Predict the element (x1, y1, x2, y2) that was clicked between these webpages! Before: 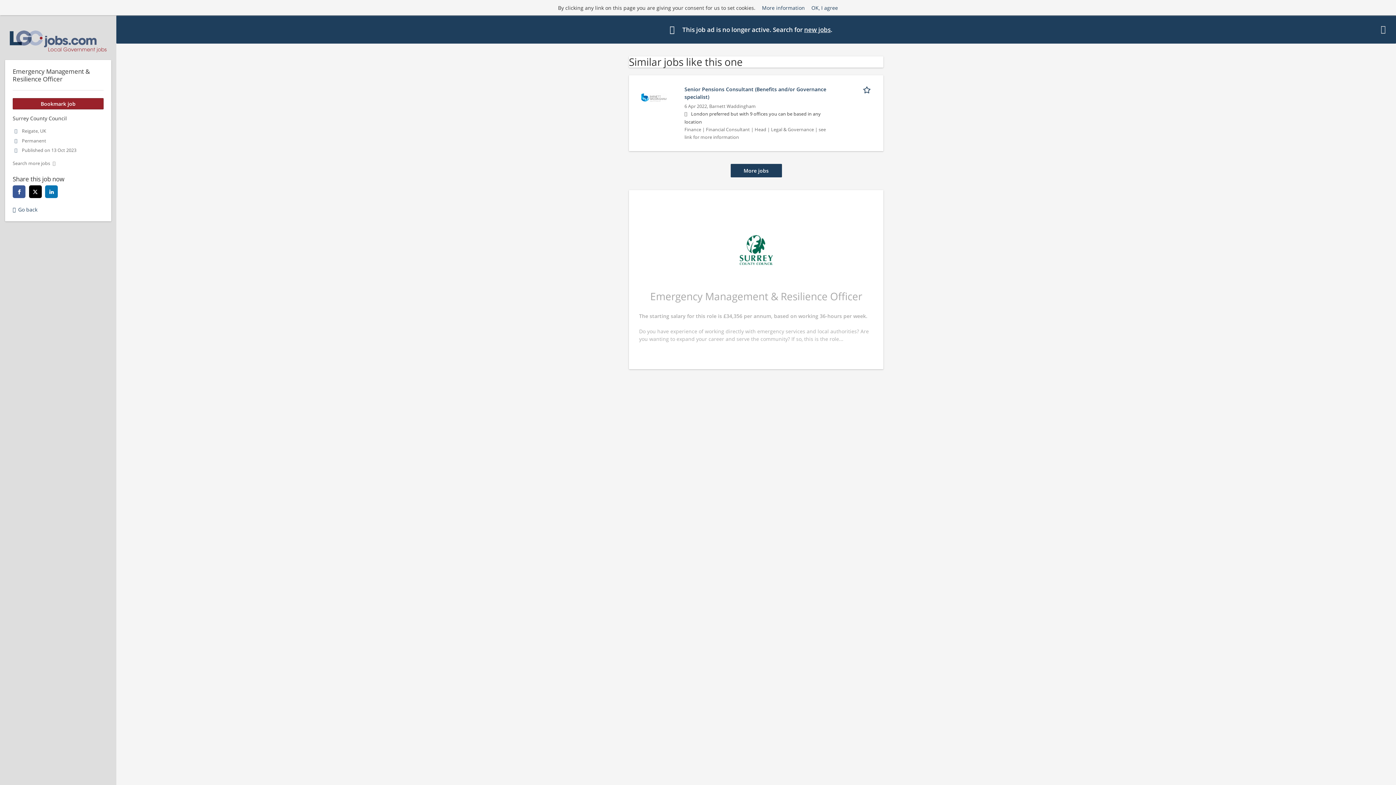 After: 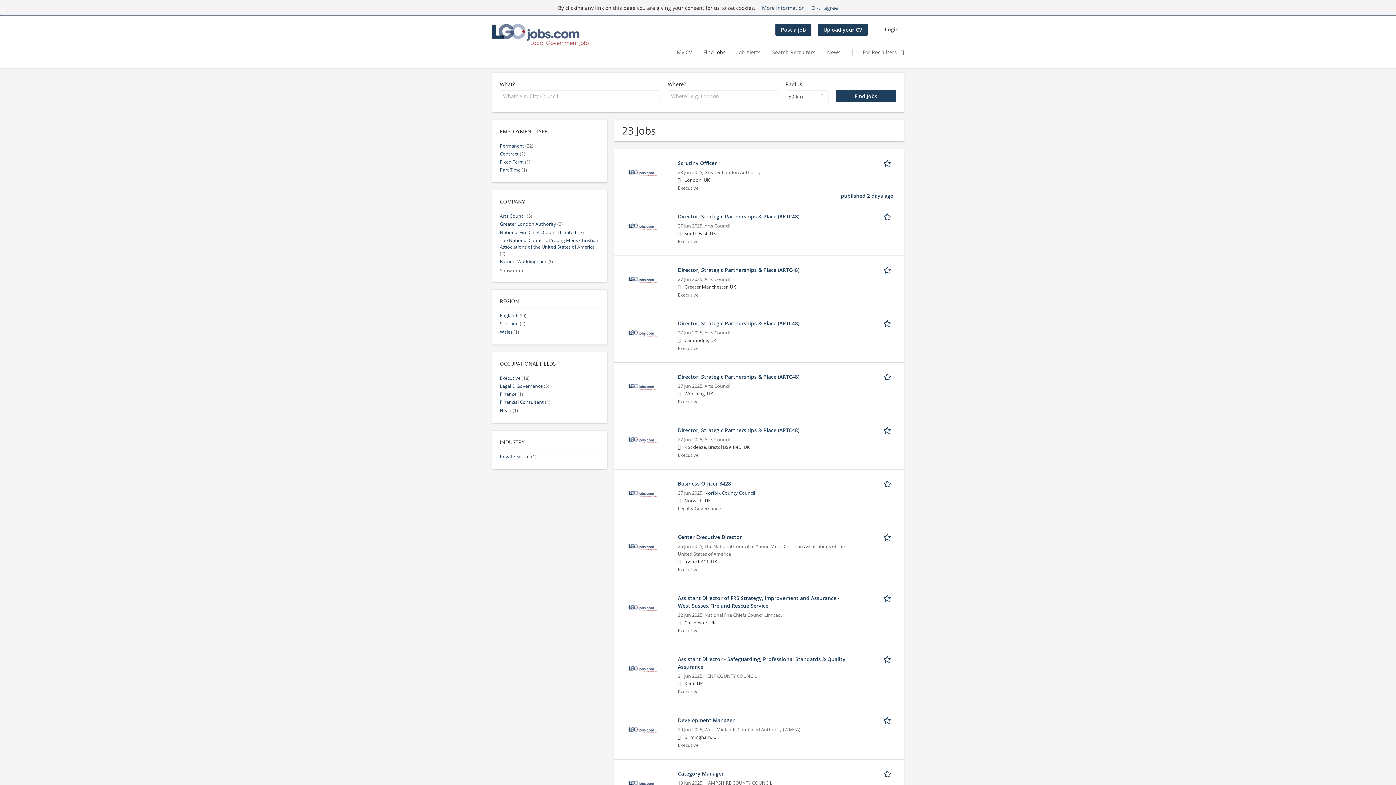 Action: label: Search more jobs bbox: (12, 159, 103, 167)